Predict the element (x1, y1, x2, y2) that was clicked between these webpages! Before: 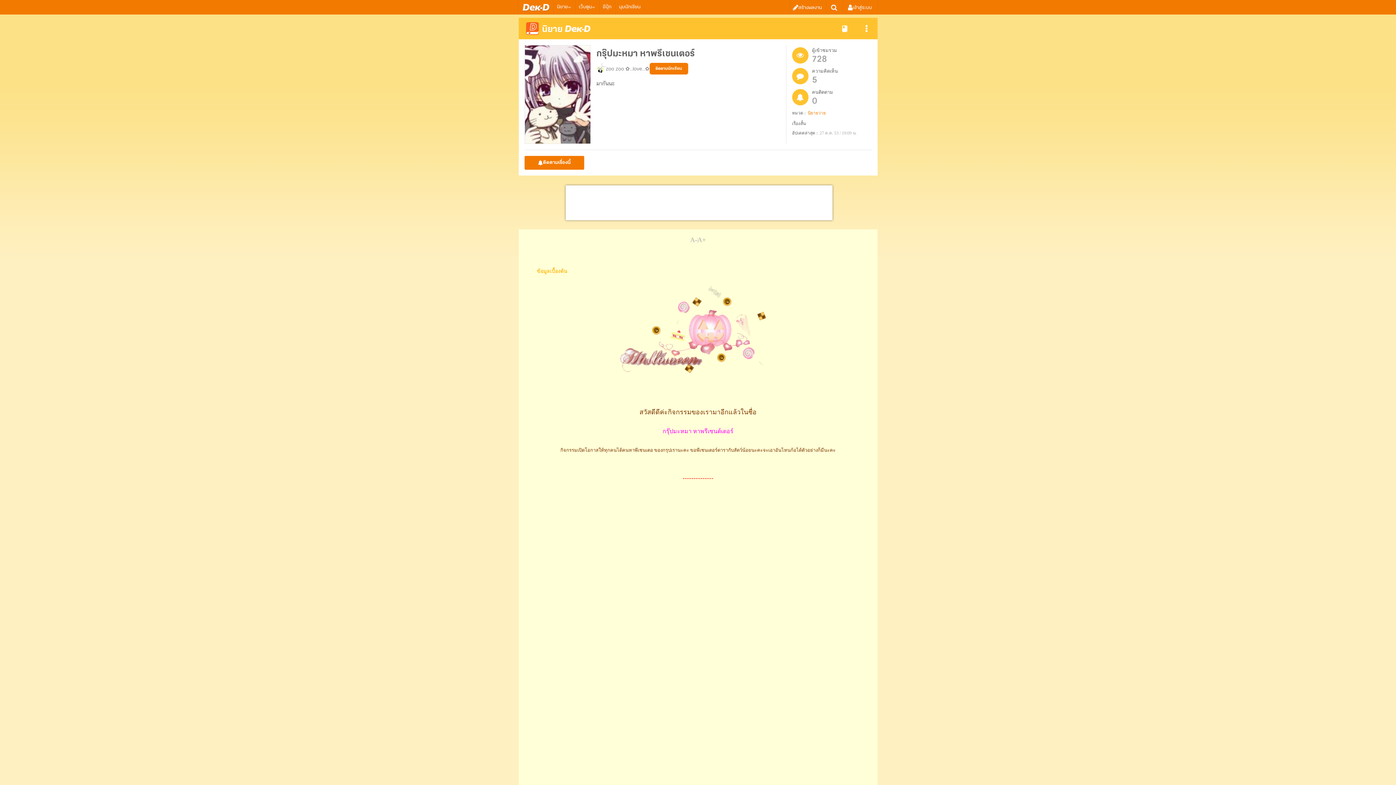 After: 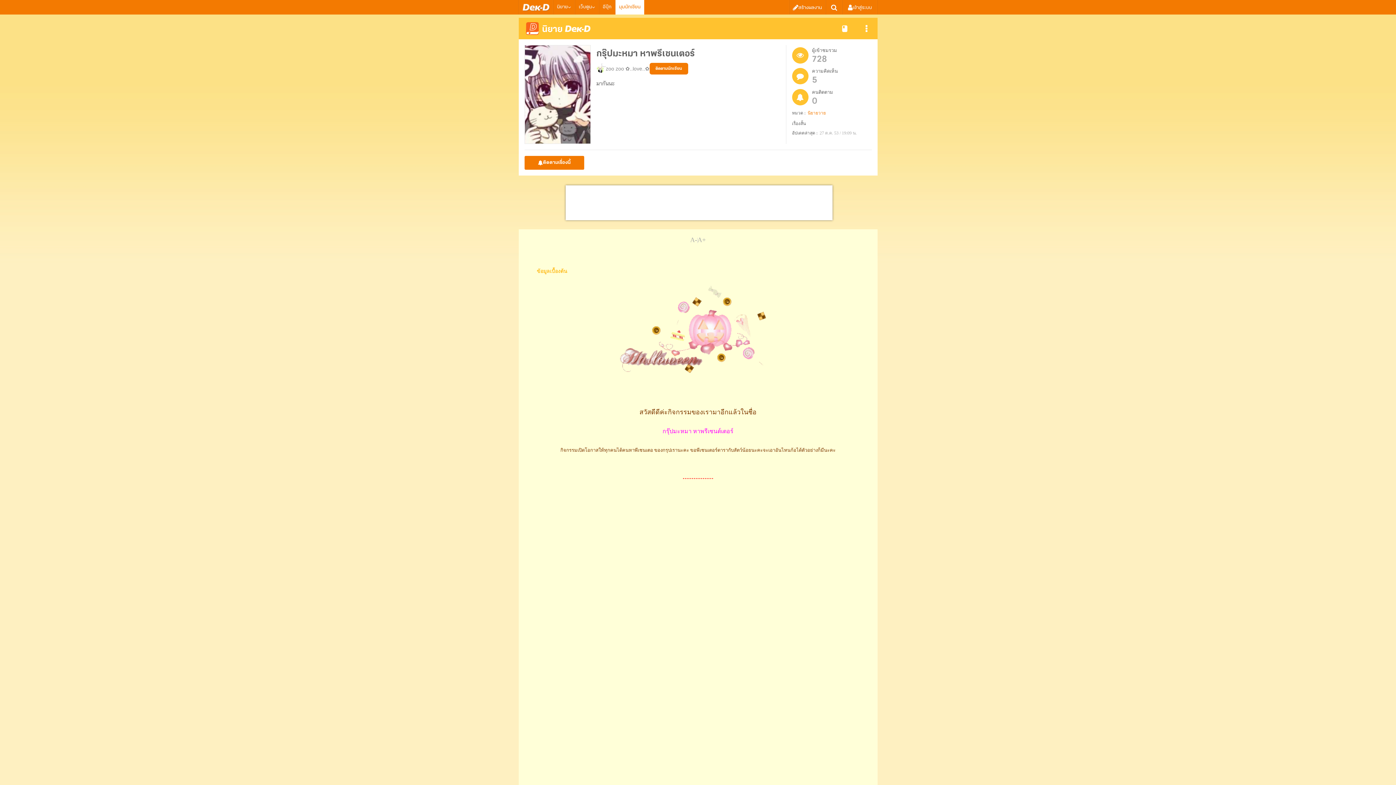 Action: bbox: (619, 0, 640, 14) label: มุมนักเขียน